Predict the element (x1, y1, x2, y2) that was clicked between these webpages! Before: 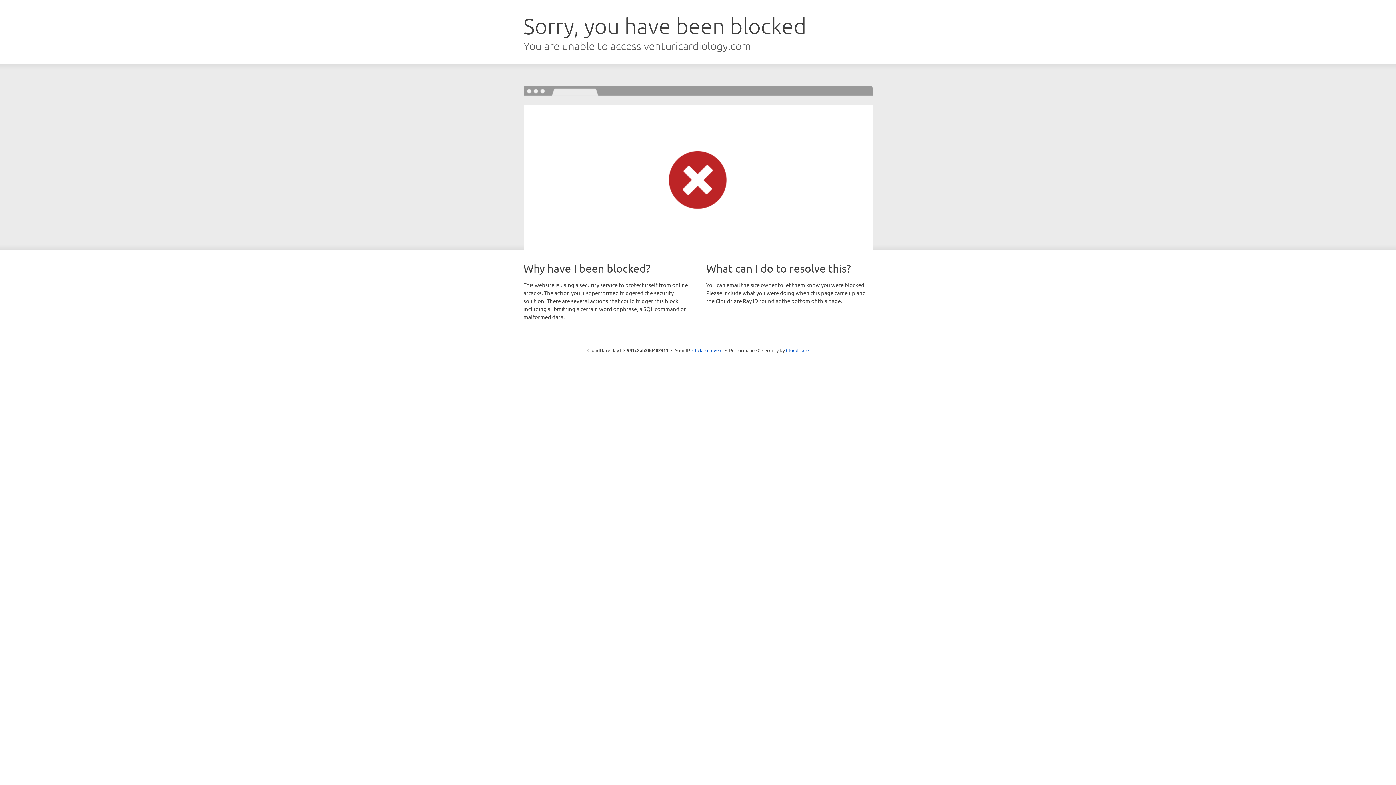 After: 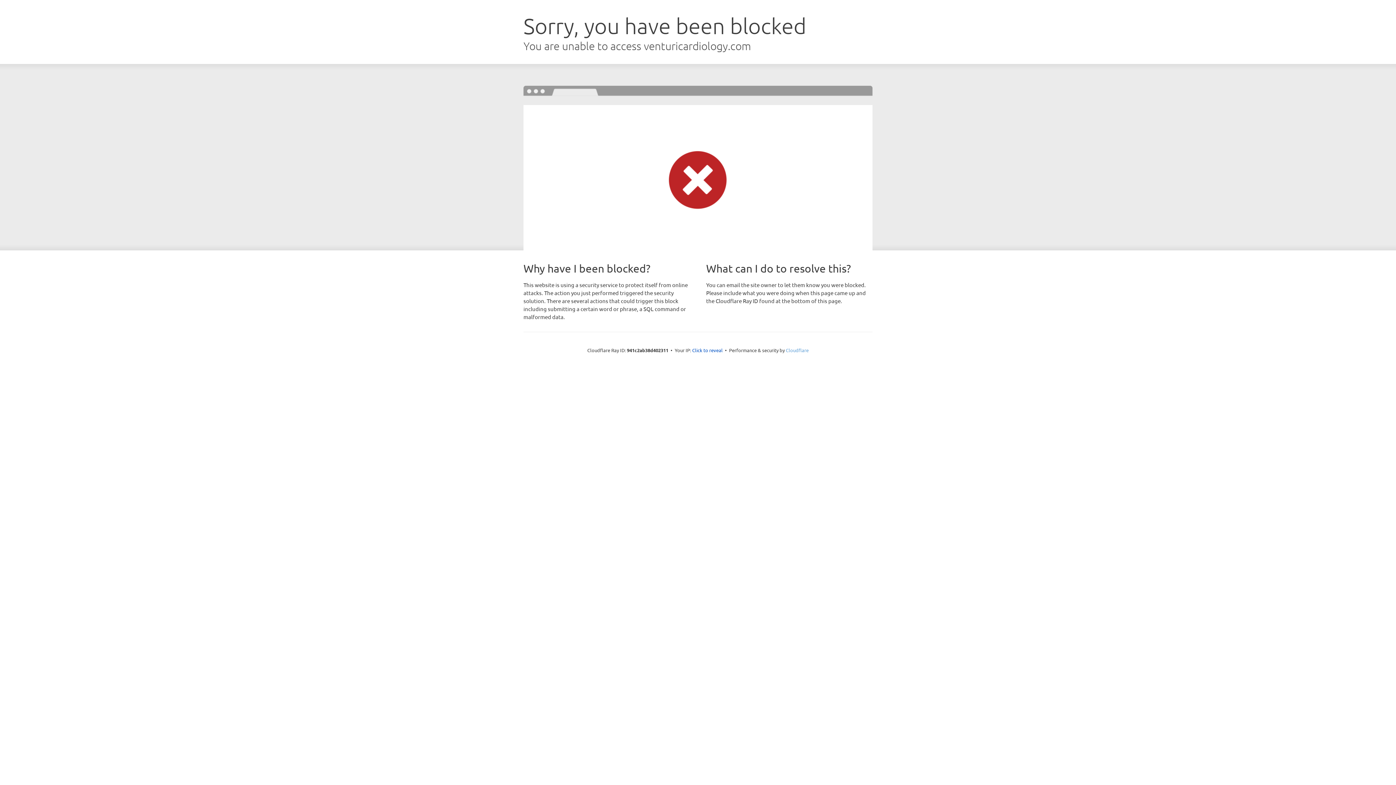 Action: bbox: (786, 347, 808, 353) label: Cloudflare